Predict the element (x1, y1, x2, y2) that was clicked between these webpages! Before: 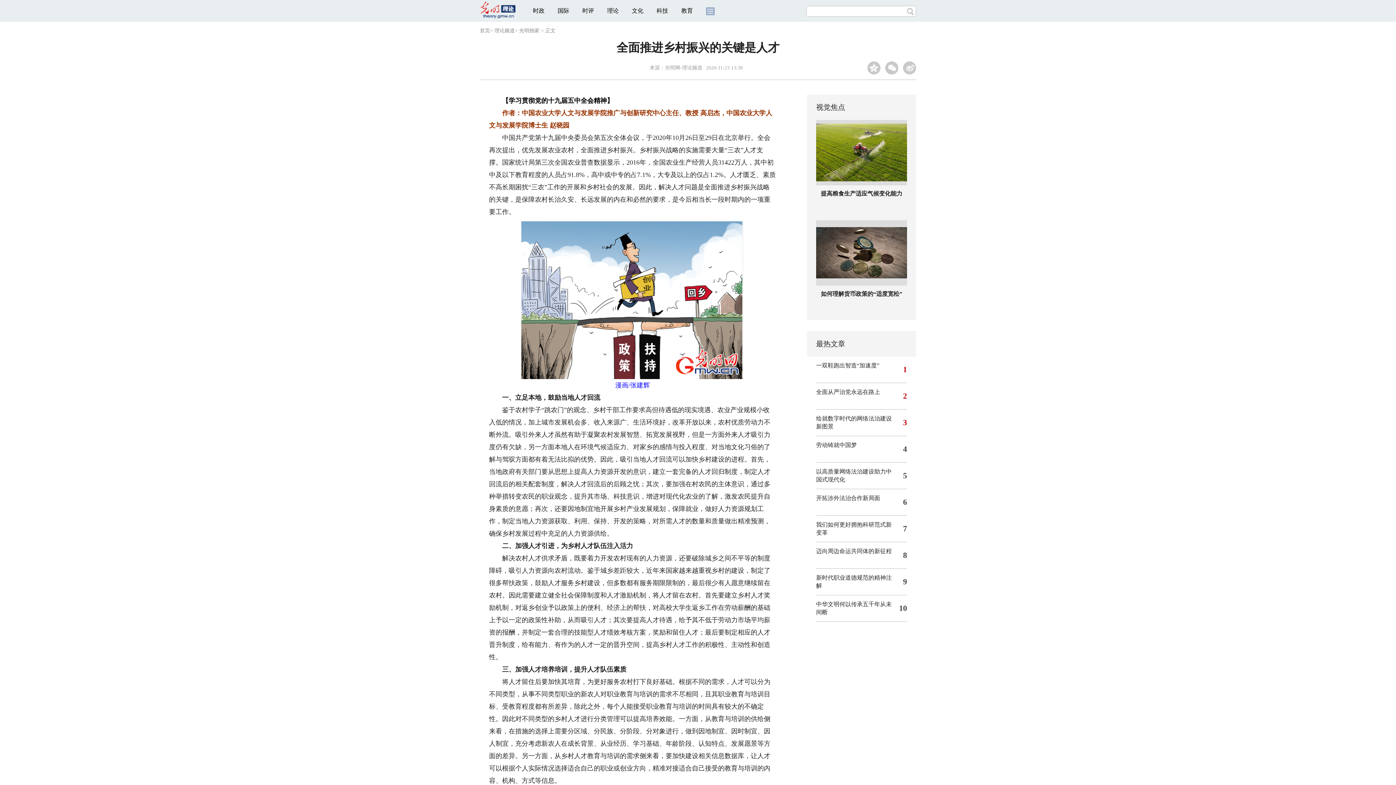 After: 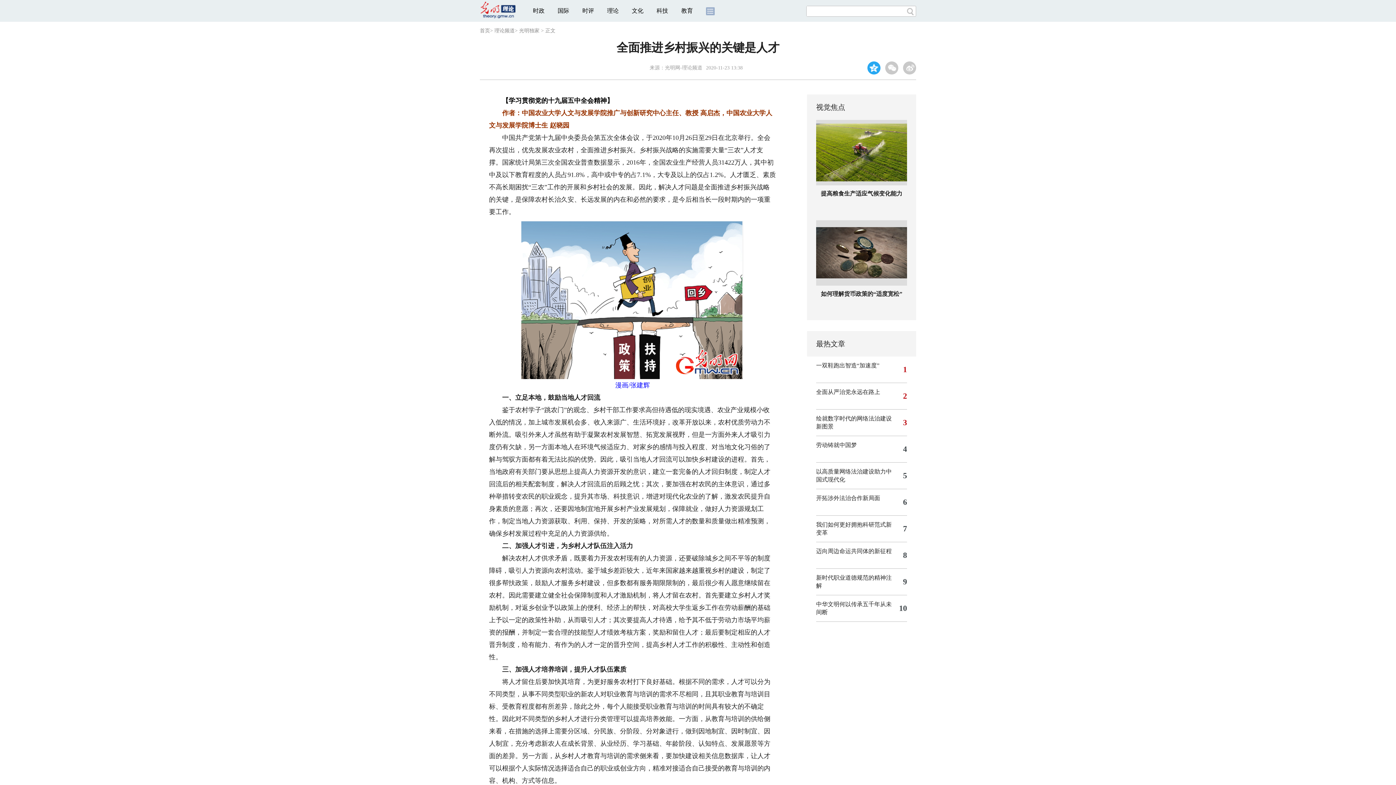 Action: bbox: (867, 61, 880, 74)